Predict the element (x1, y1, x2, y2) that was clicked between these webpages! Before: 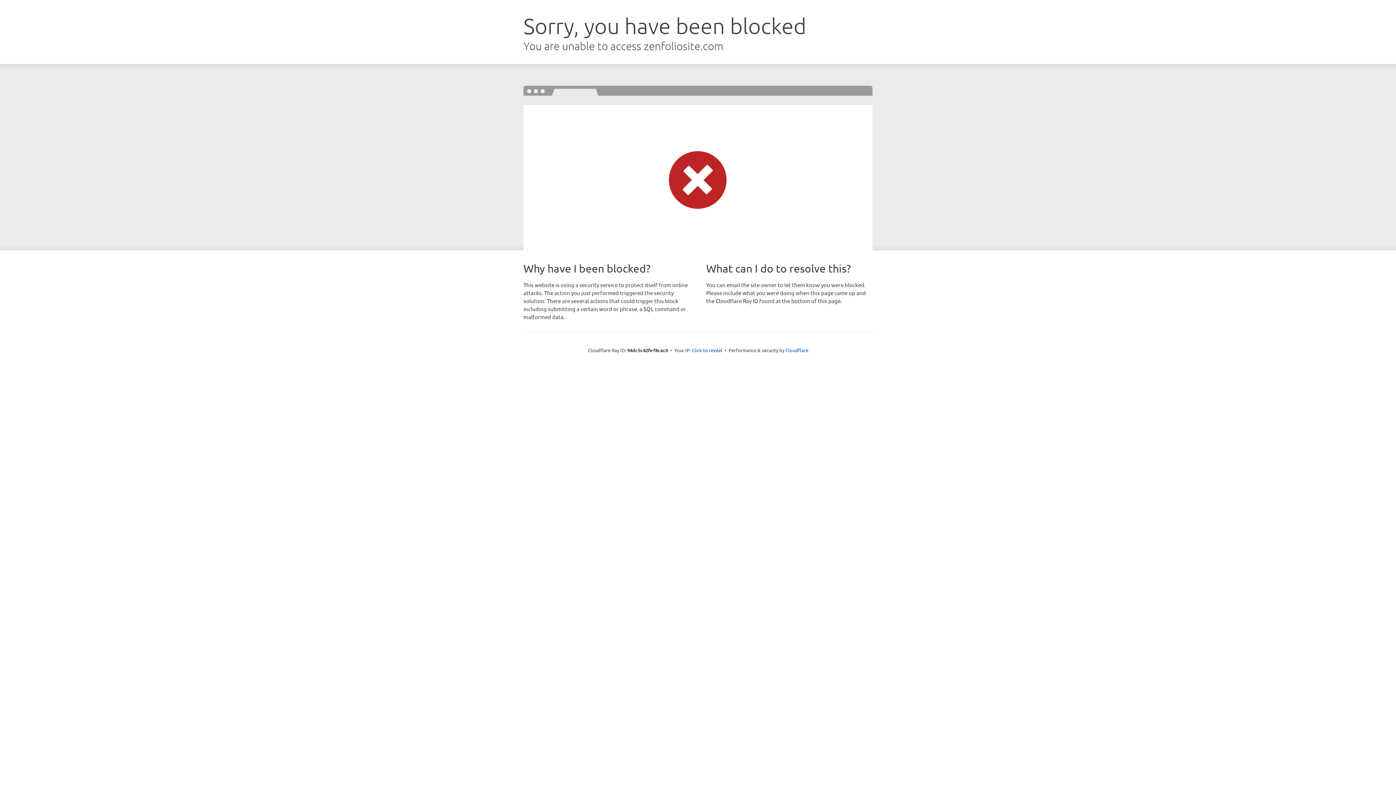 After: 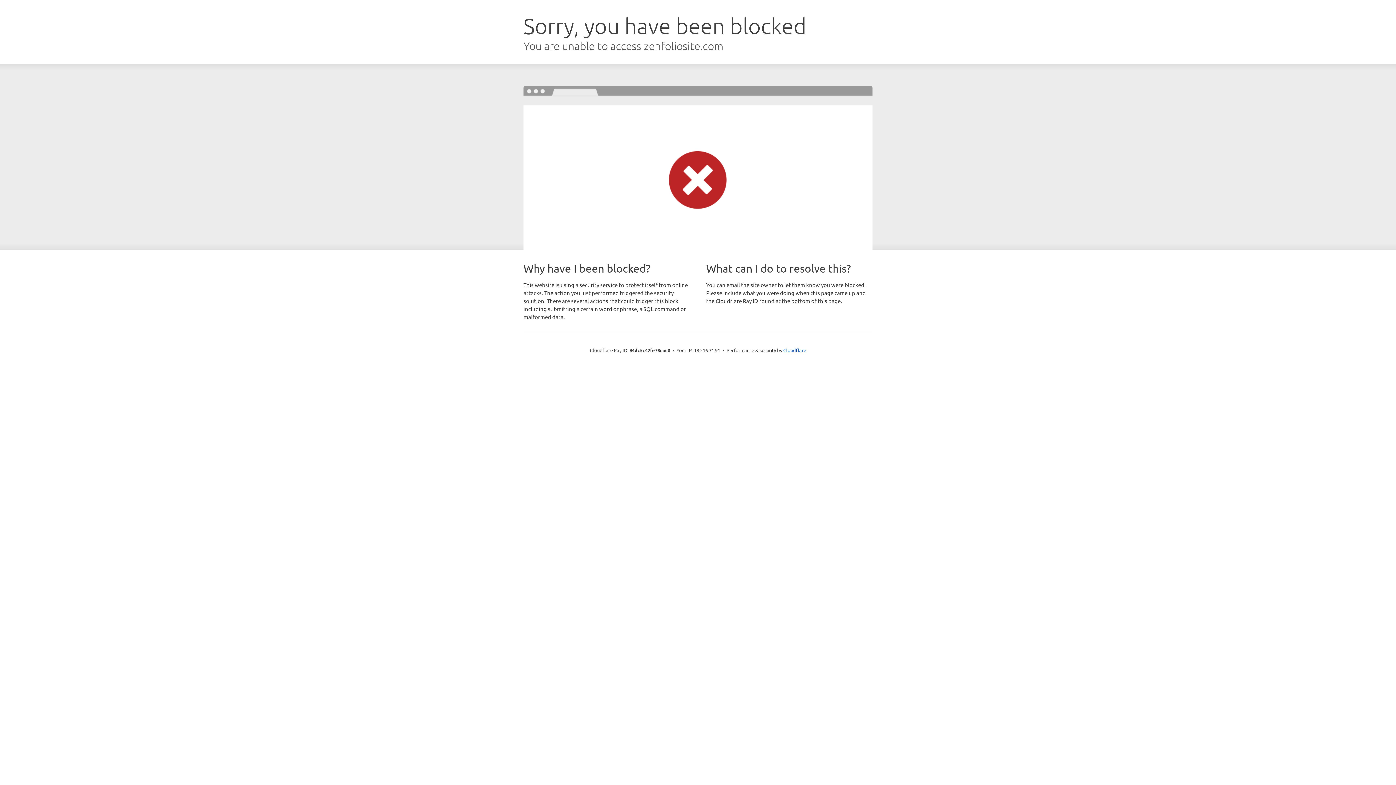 Action: label: Click to reveal bbox: (692, 346, 722, 353)